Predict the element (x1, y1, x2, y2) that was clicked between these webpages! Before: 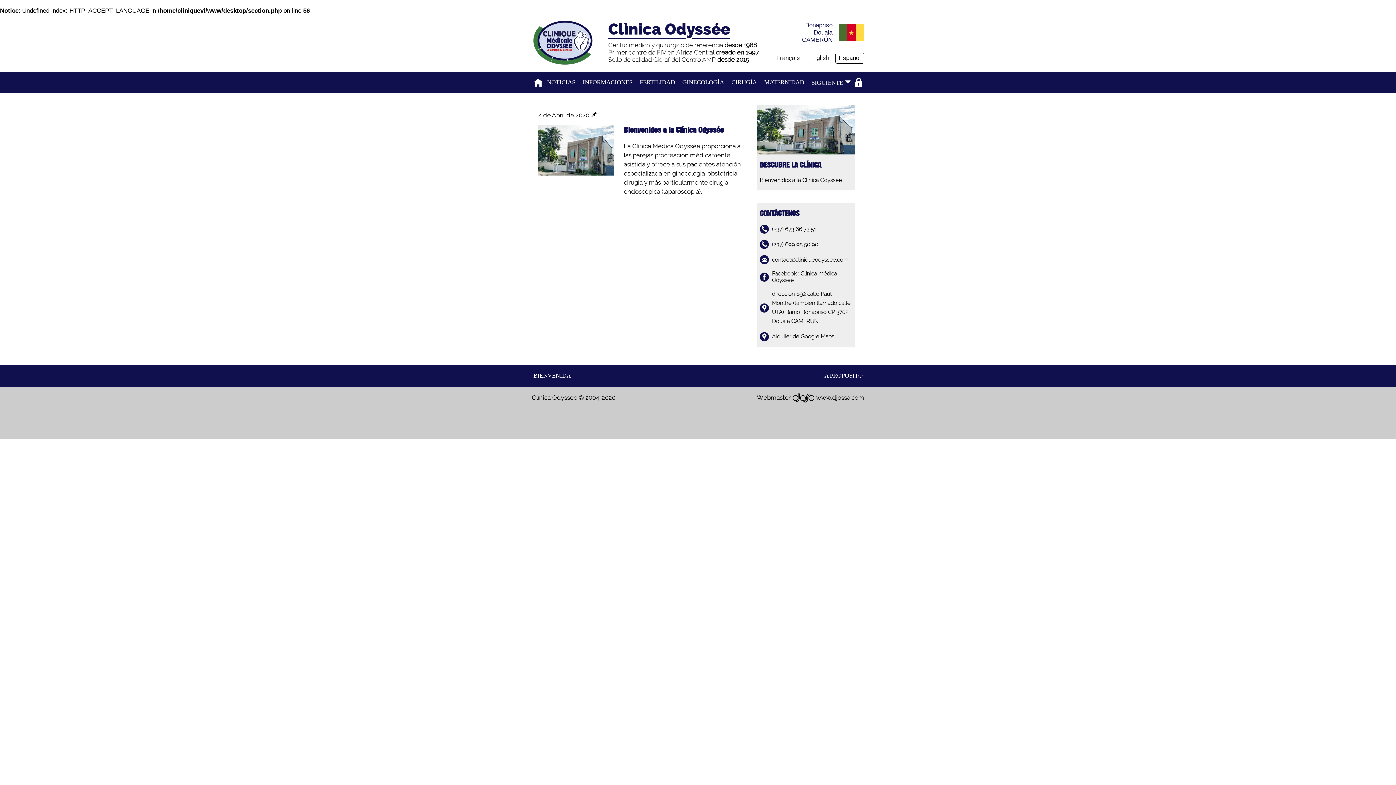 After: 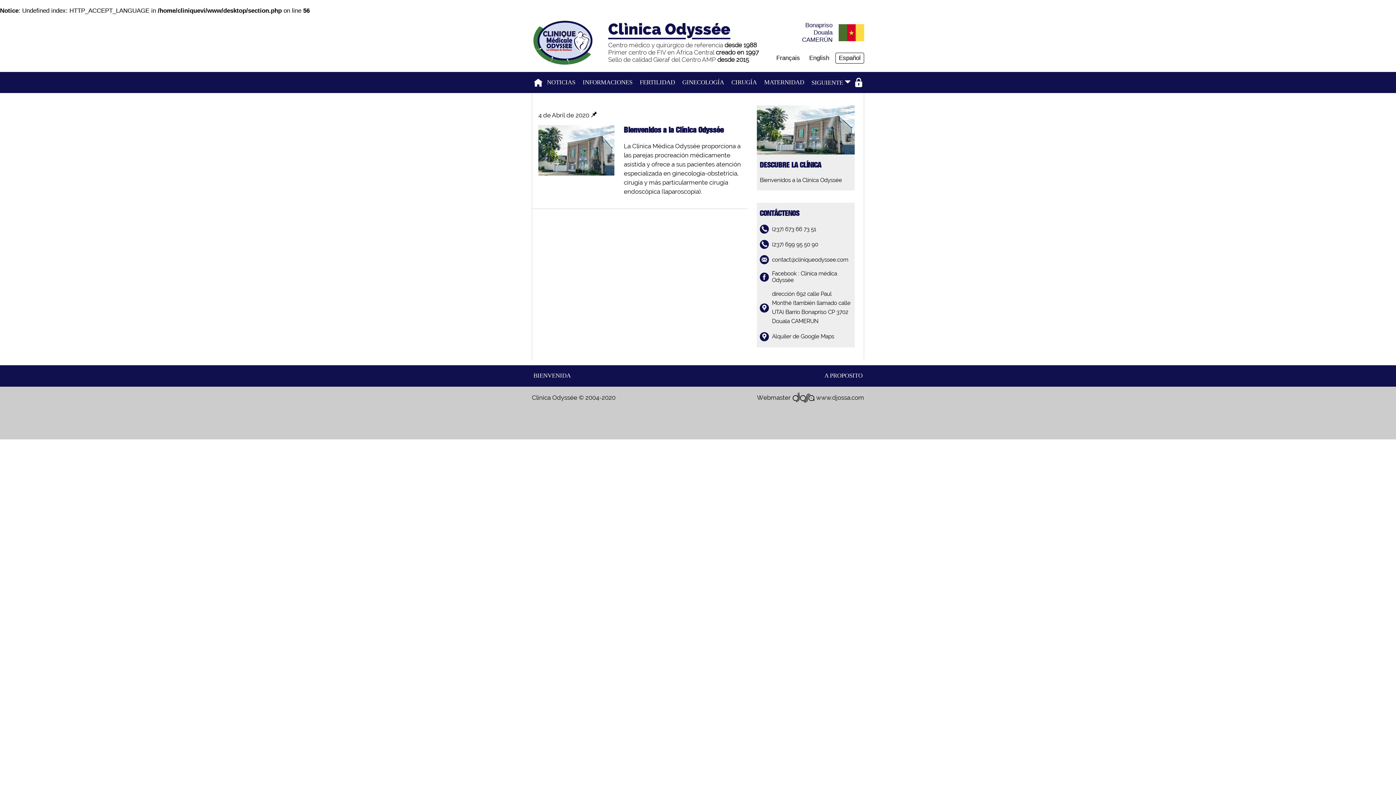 Action: label: A PROPOSITO bbox: (823, 370, 864, 381)